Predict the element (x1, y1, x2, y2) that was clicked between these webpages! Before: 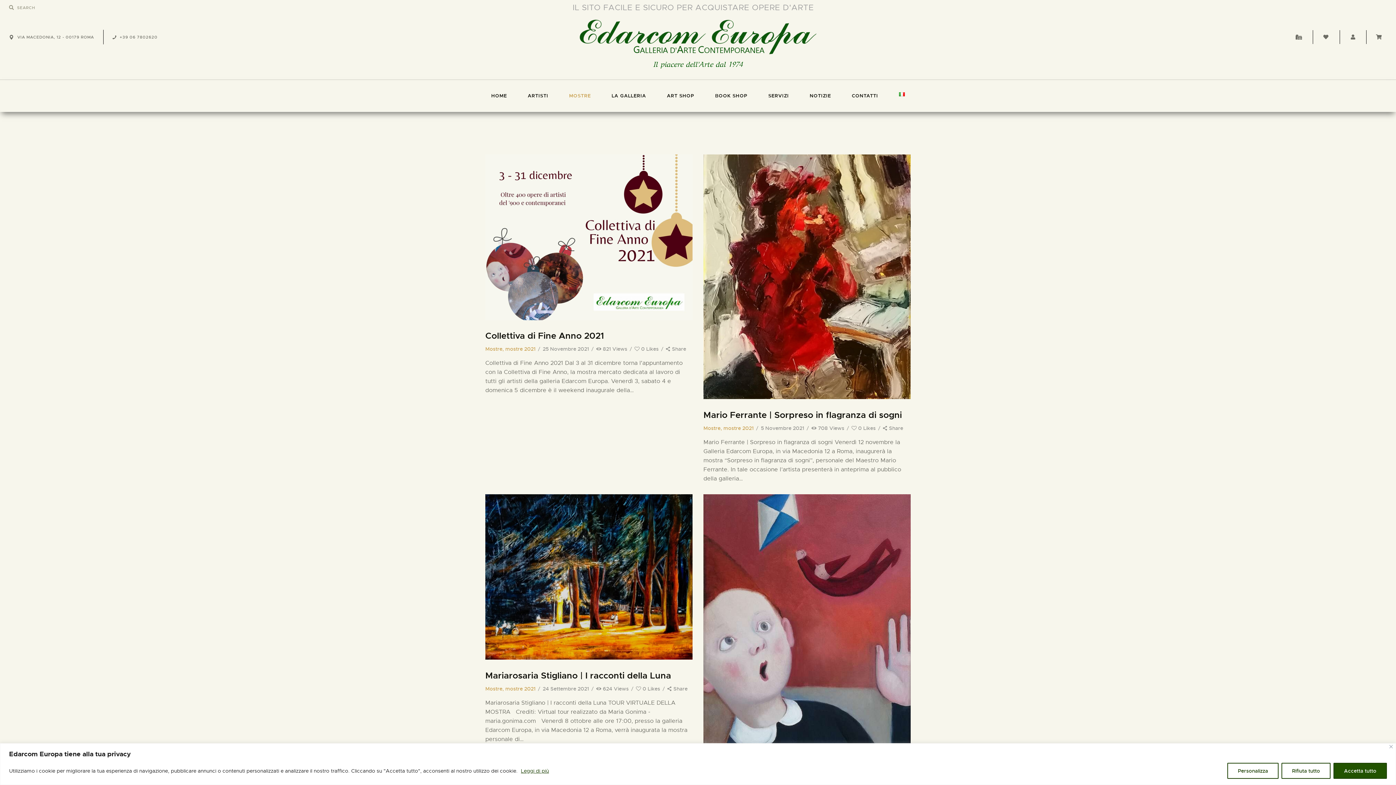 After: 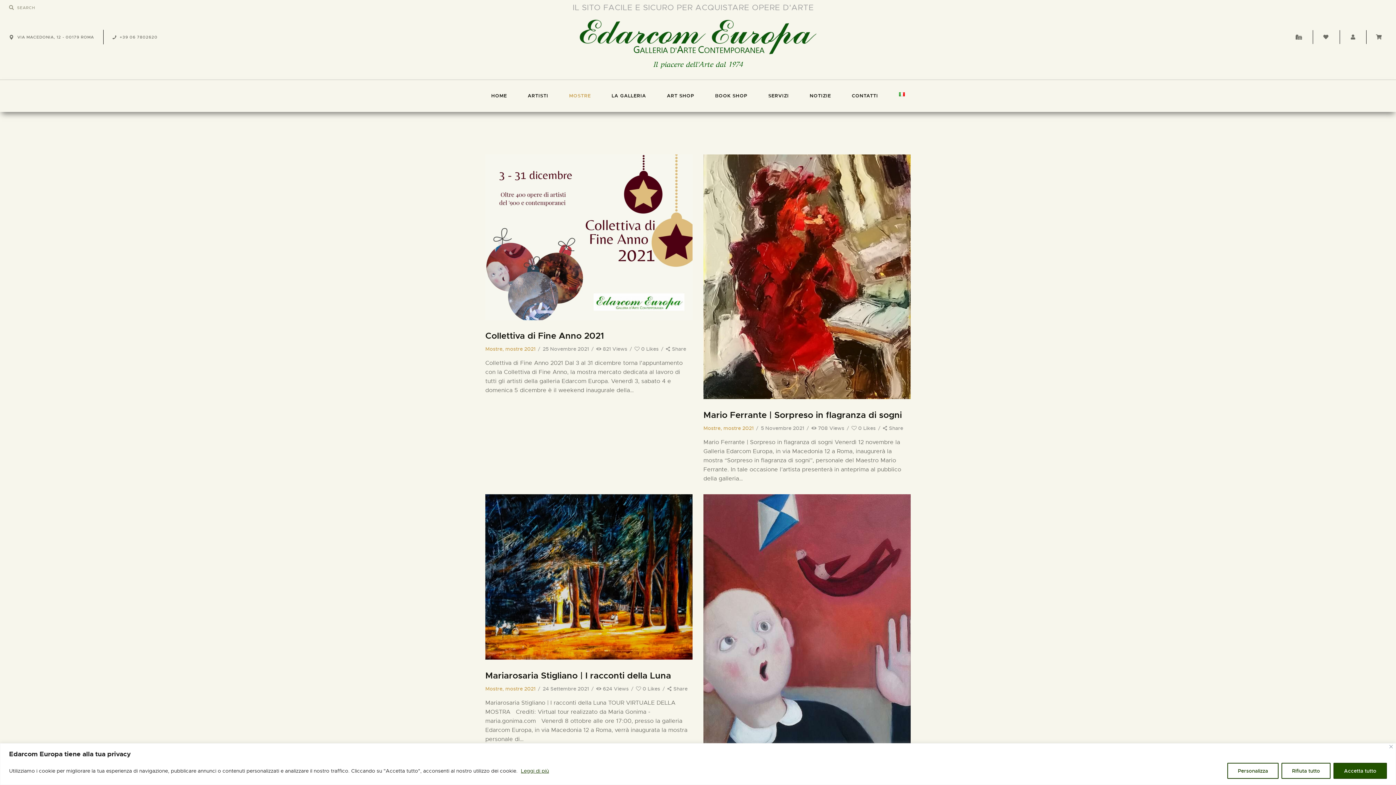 Action: bbox: (112, 34, 157, 39) label: +39 06 7802620